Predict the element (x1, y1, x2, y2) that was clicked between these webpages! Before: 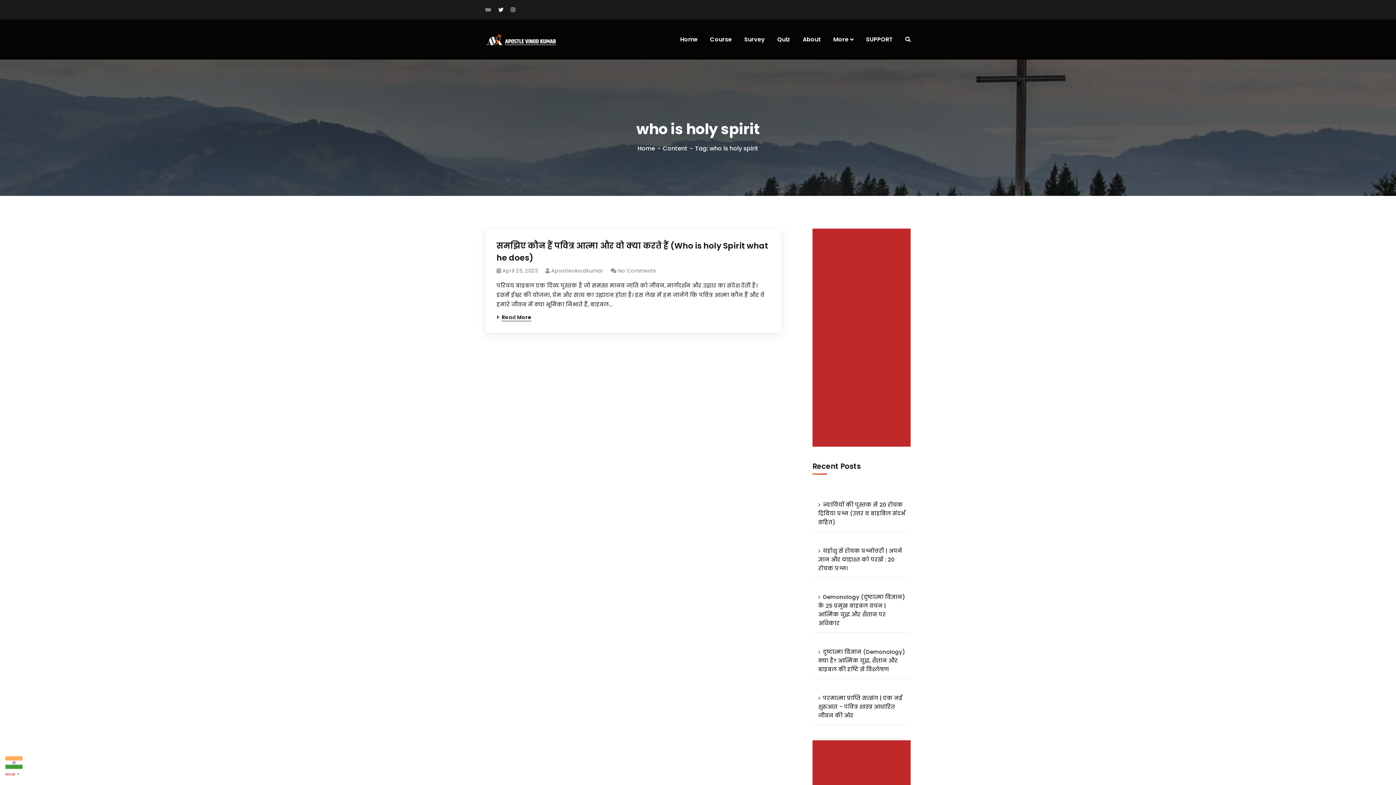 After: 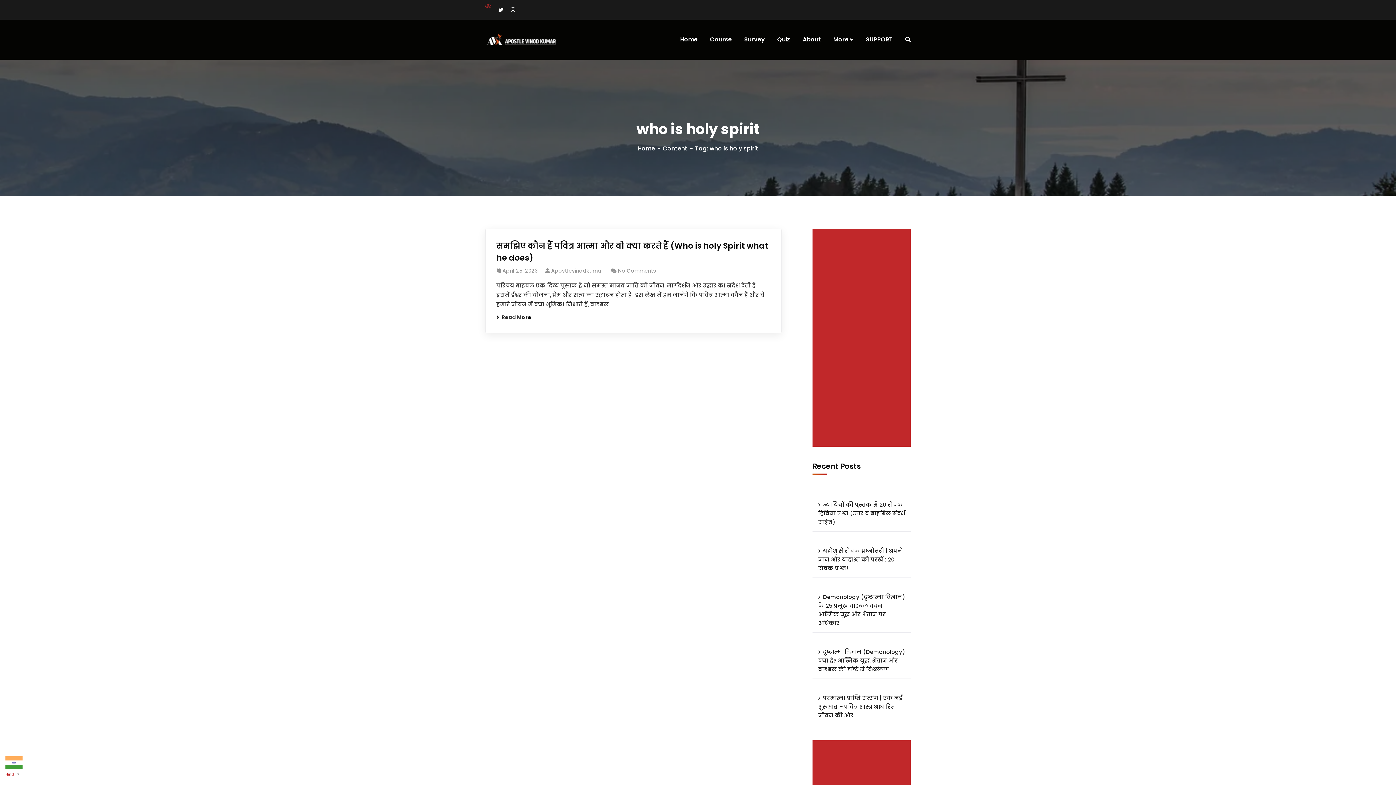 Action: bbox: (485, 5, 491, 14)